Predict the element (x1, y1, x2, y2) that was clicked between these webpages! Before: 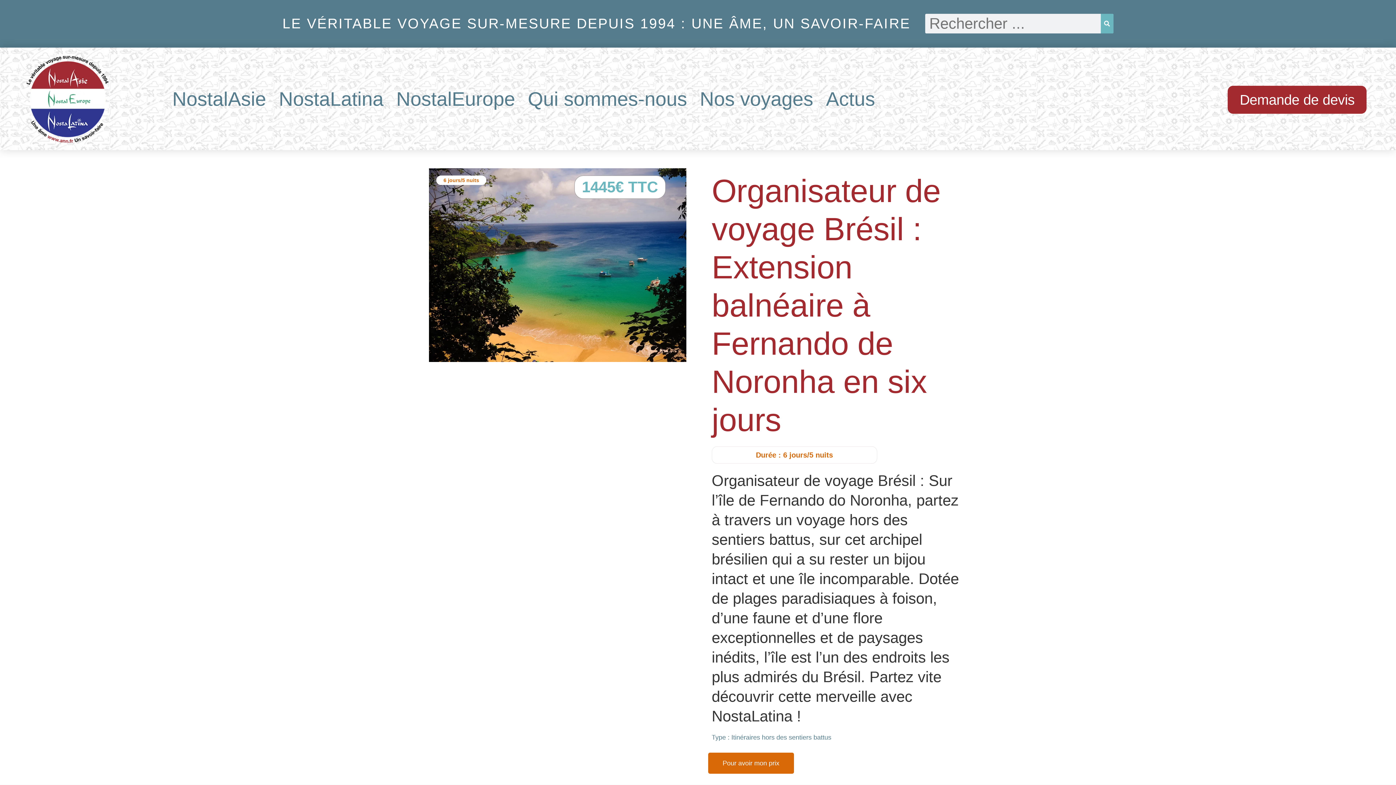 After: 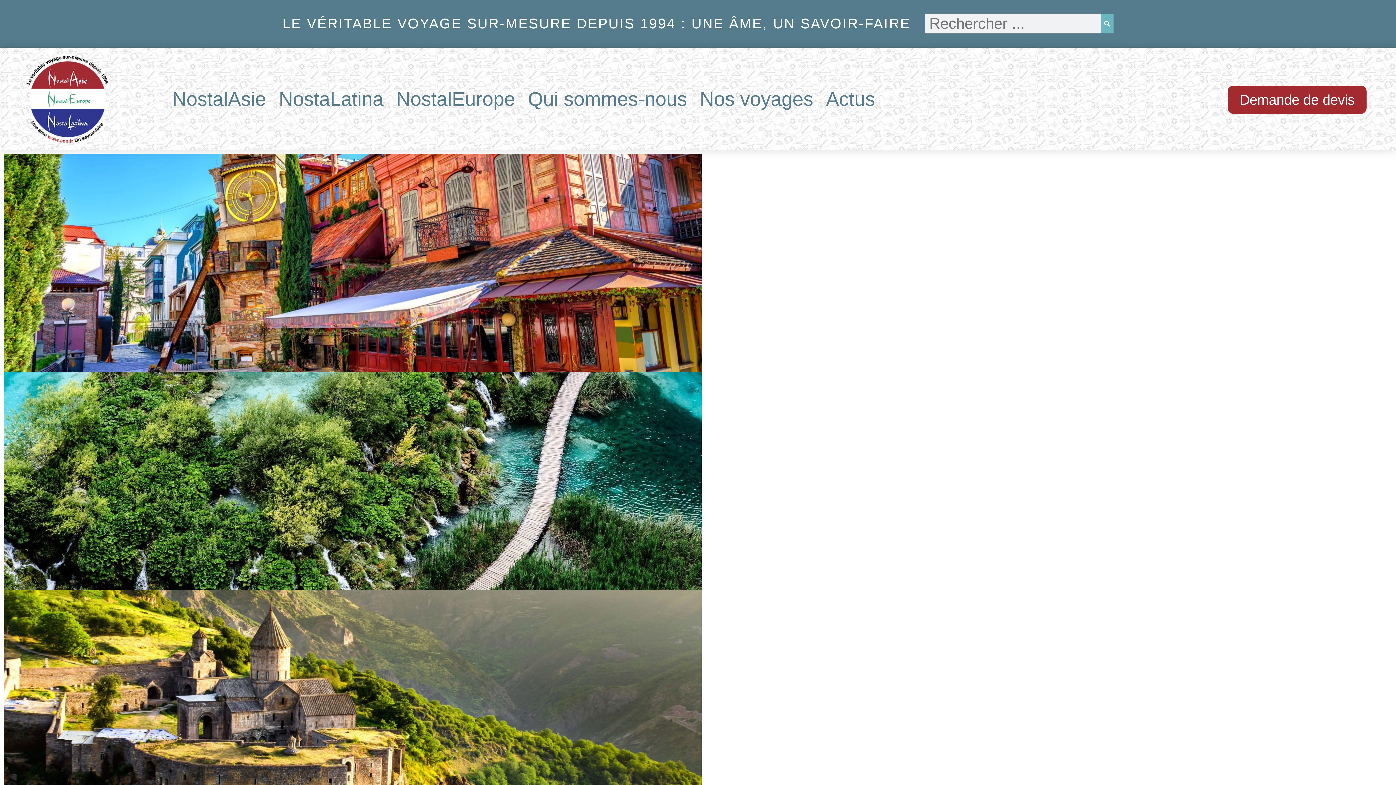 Action: bbox: (396, 87, 528, 110) label: NostalEurope